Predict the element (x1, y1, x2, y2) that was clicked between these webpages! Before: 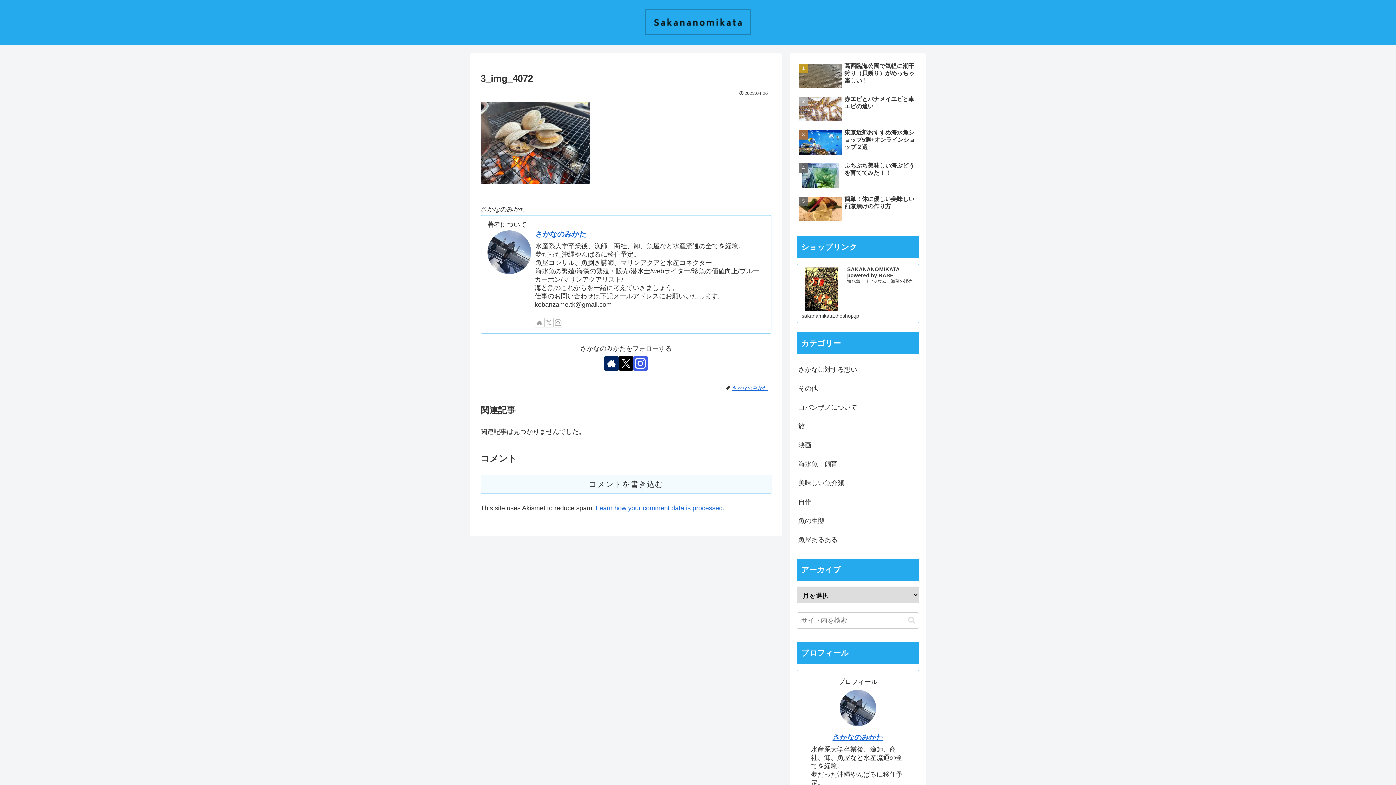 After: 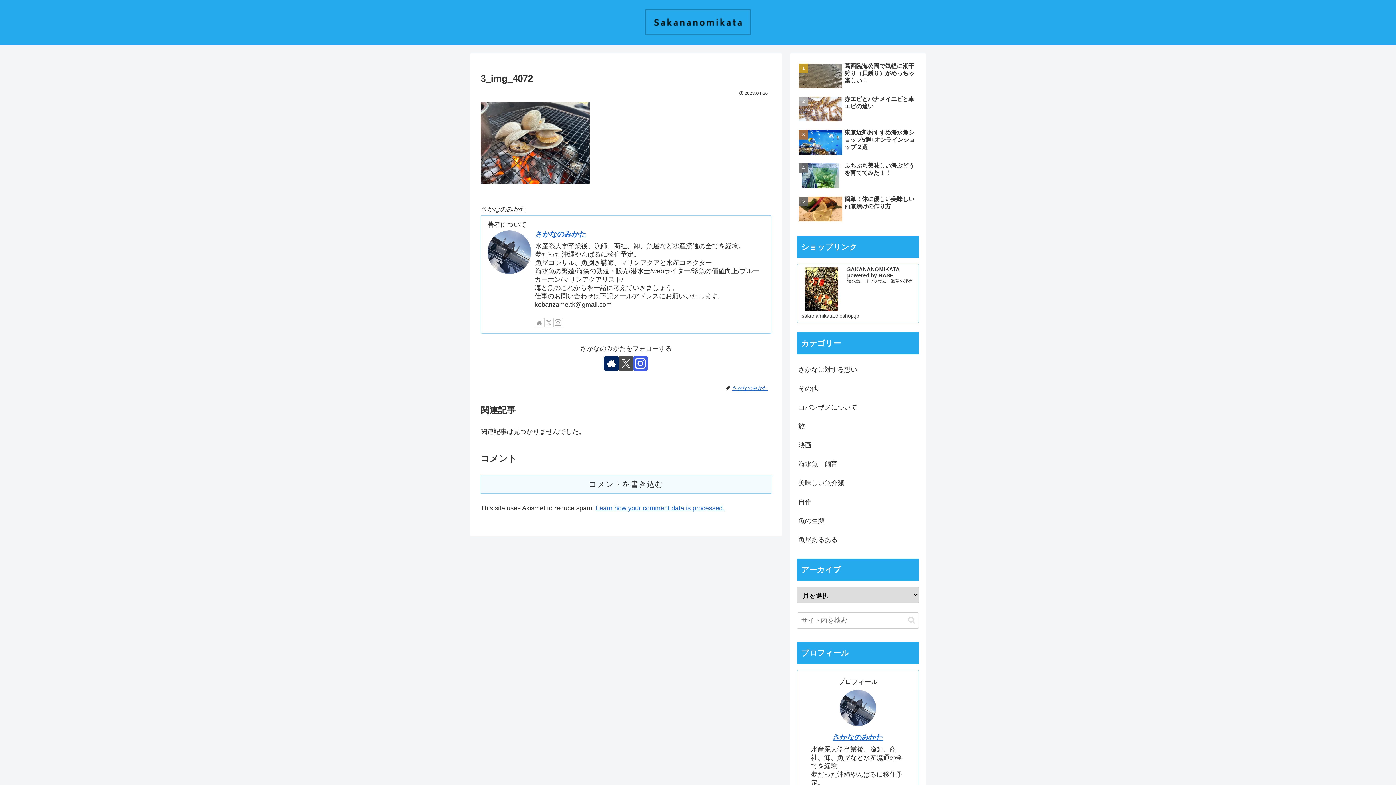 Action: label: Xをフォロー bbox: (618, 356, 633, 371)